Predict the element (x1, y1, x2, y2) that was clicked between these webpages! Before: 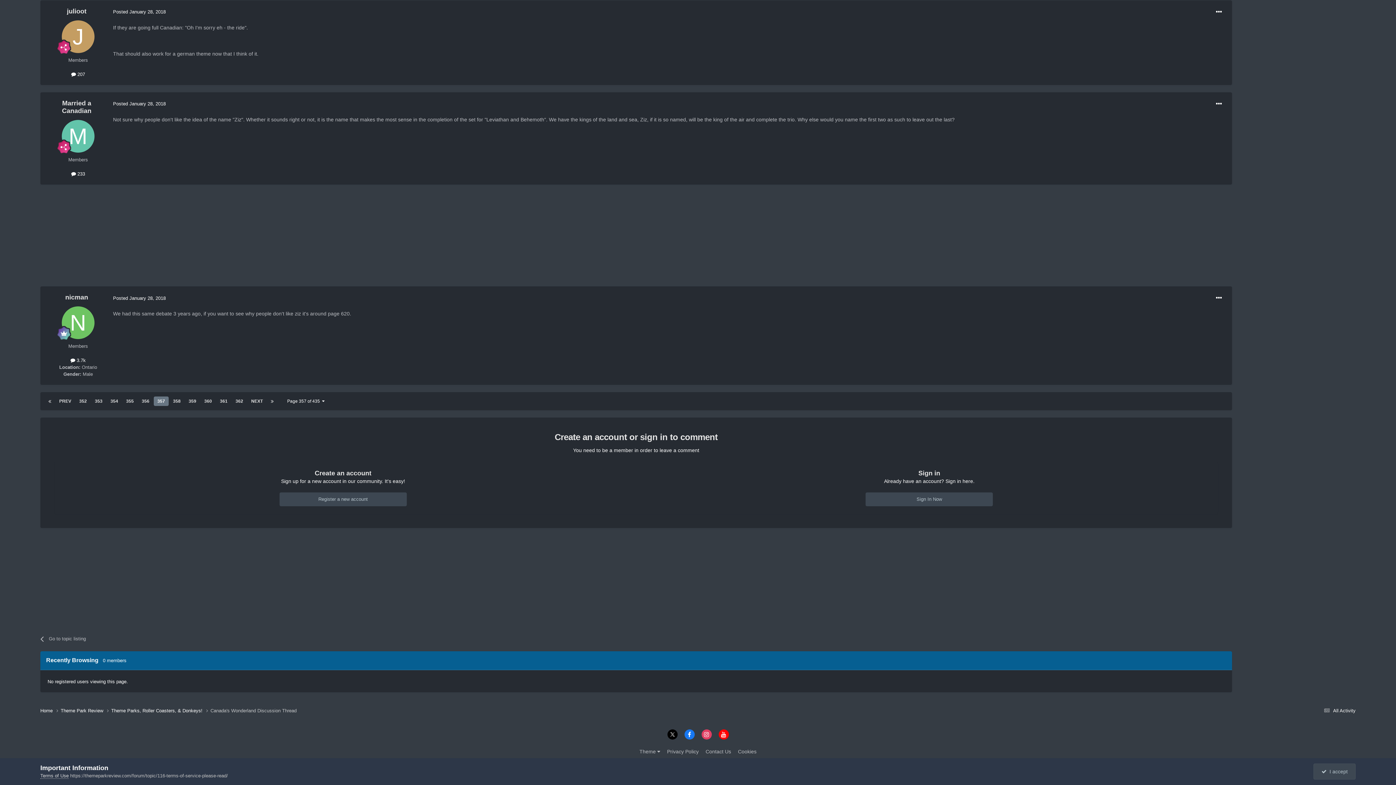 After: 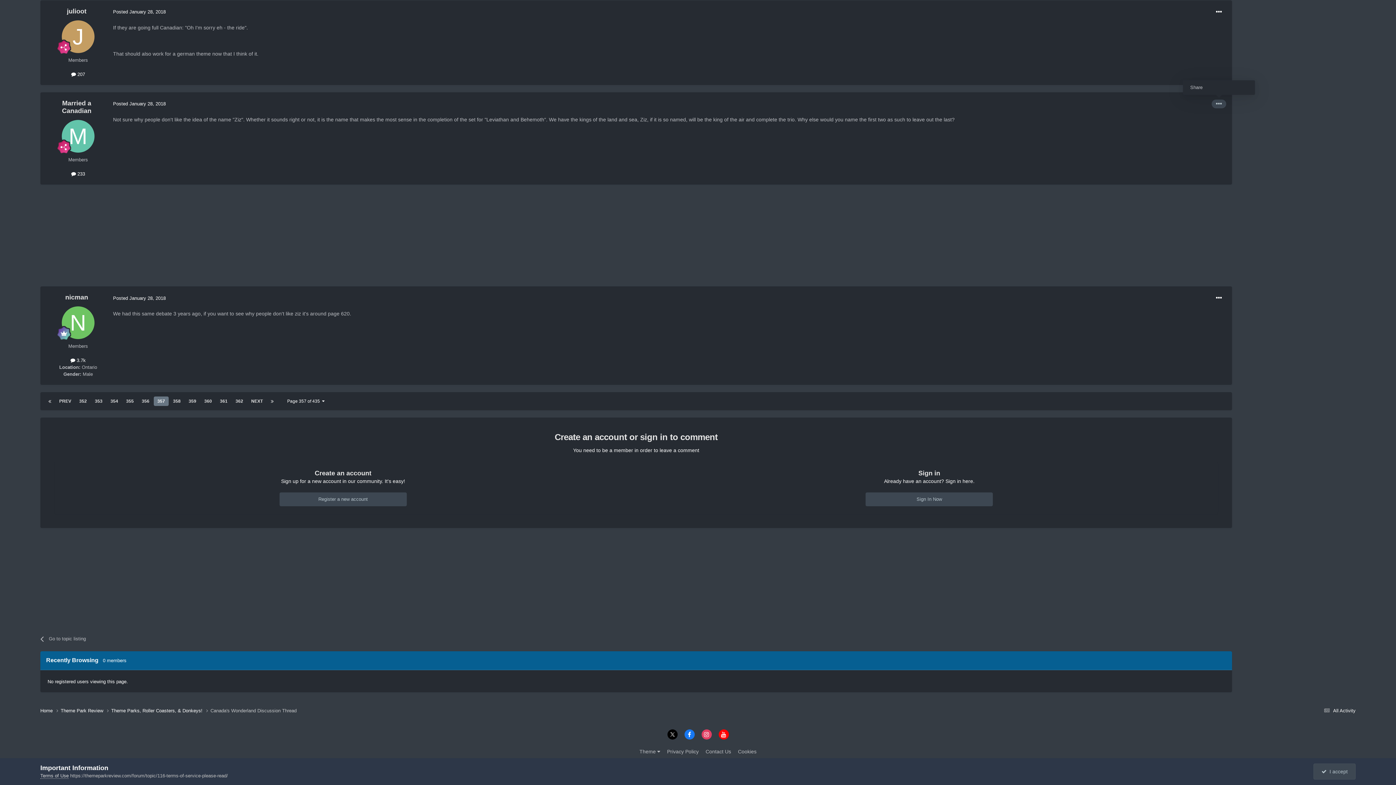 Action: bbox: (1212, 99, 1226, 108)